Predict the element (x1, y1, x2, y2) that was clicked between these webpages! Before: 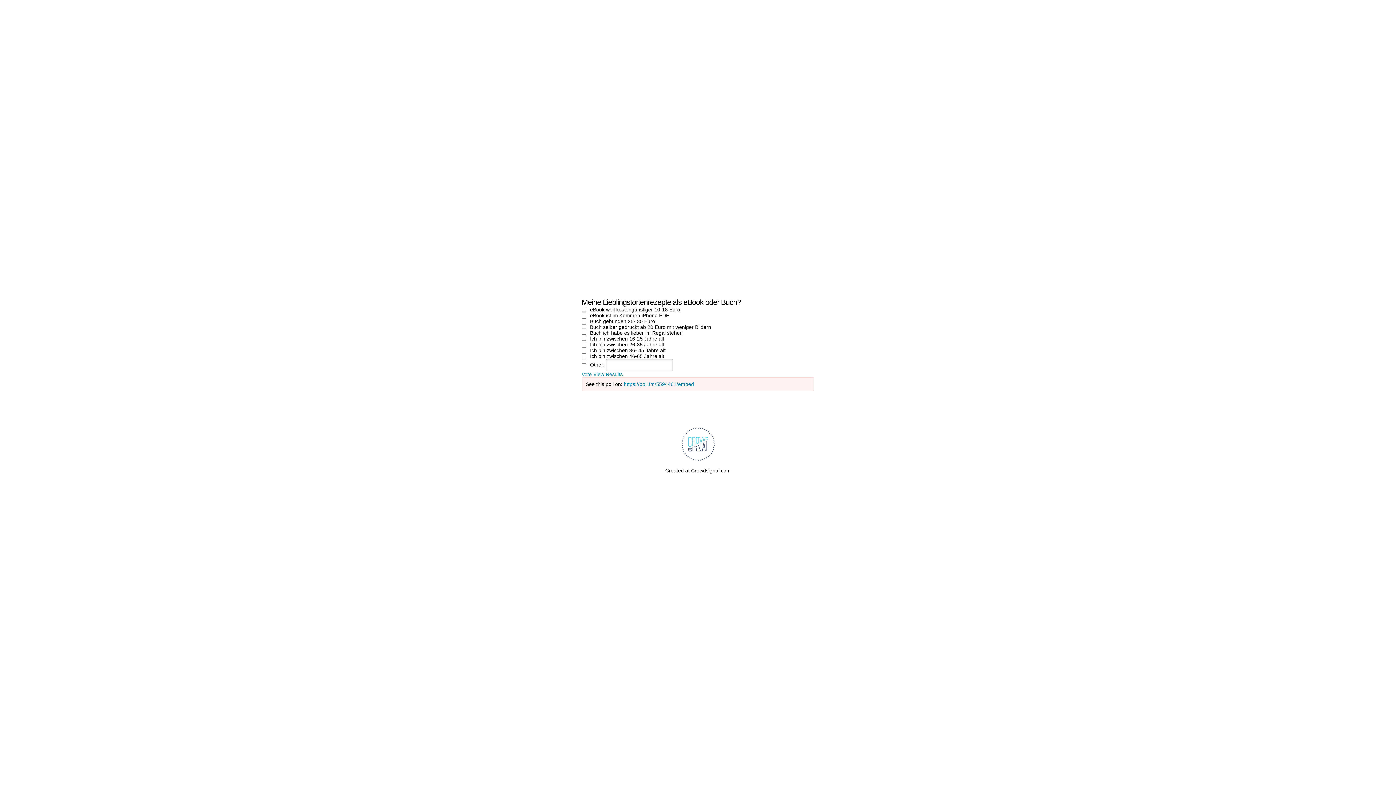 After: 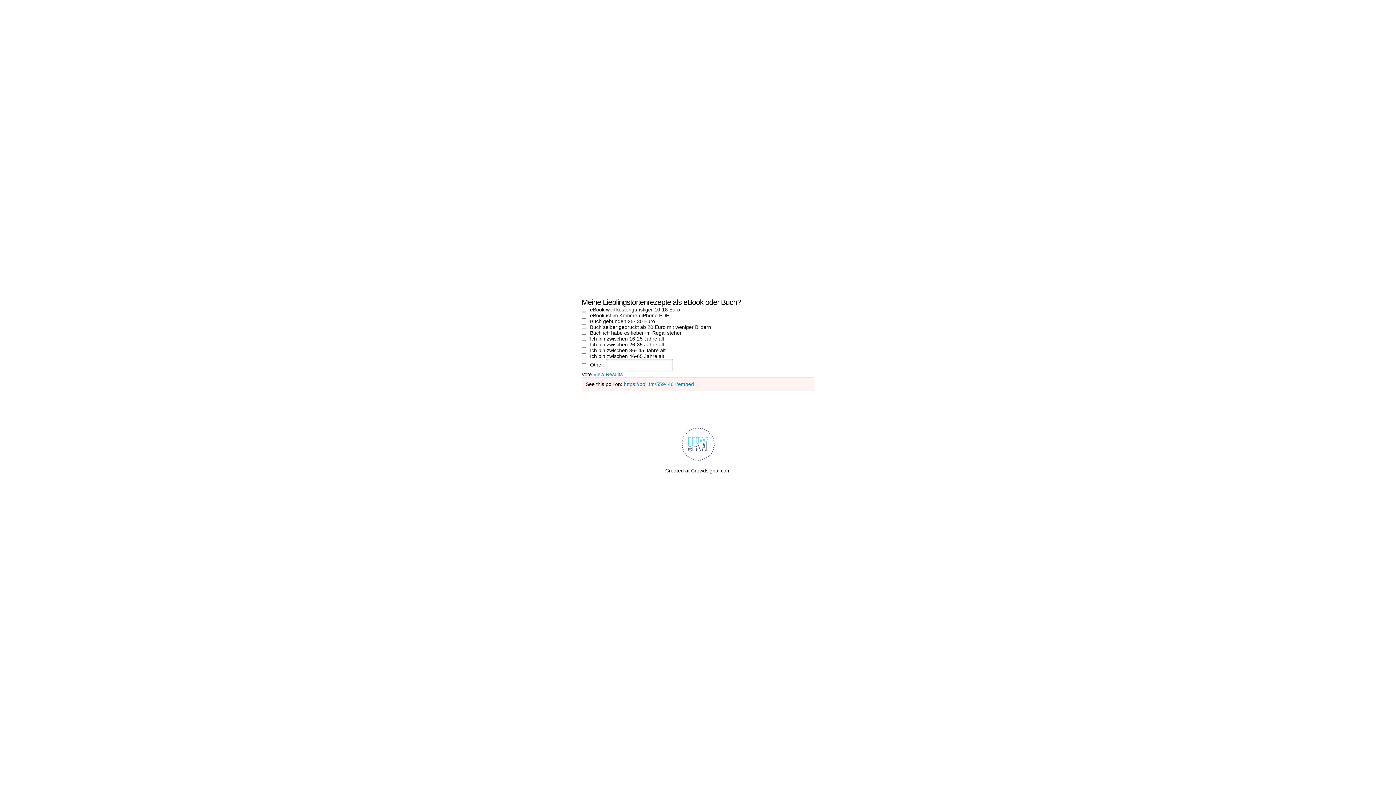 Action: bbox: (581, 371, 593, 377) label: Vote 